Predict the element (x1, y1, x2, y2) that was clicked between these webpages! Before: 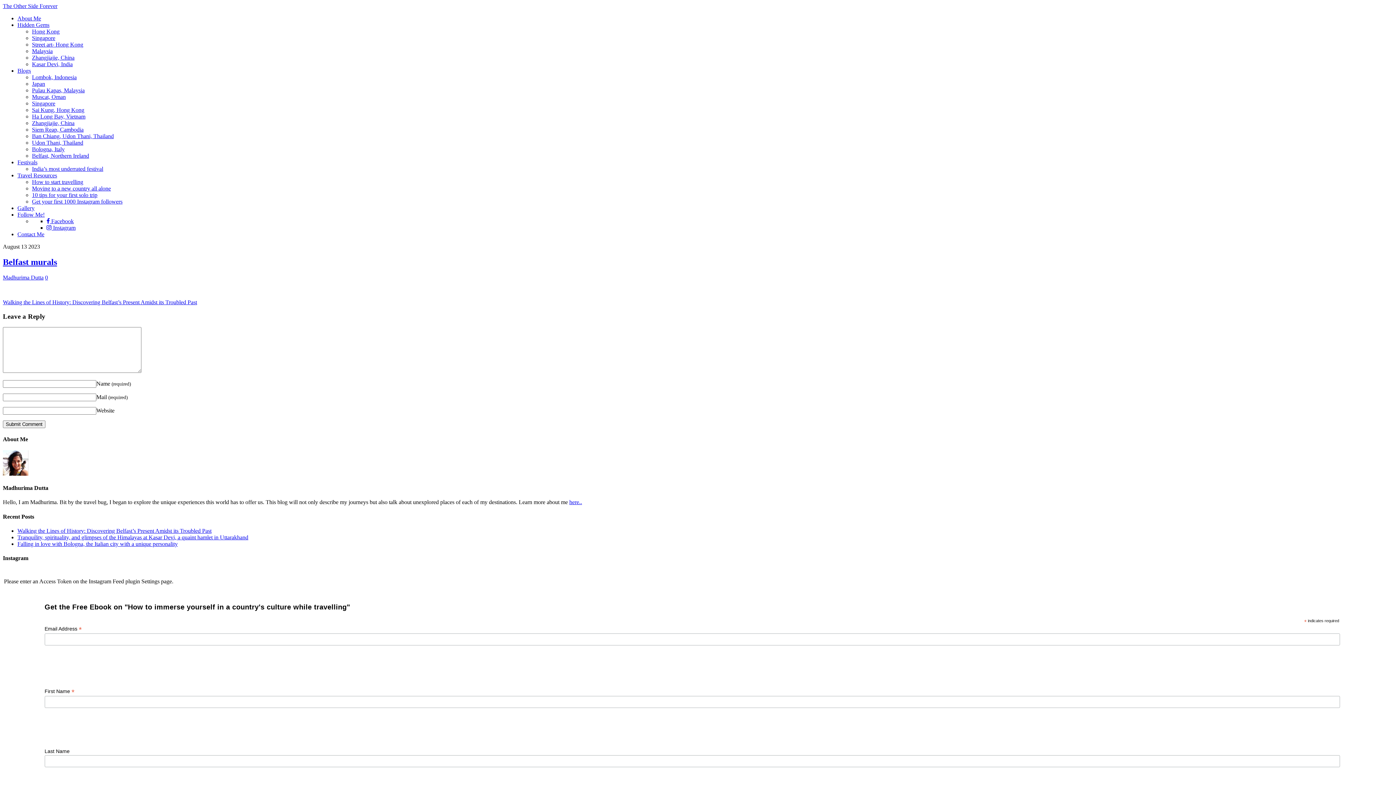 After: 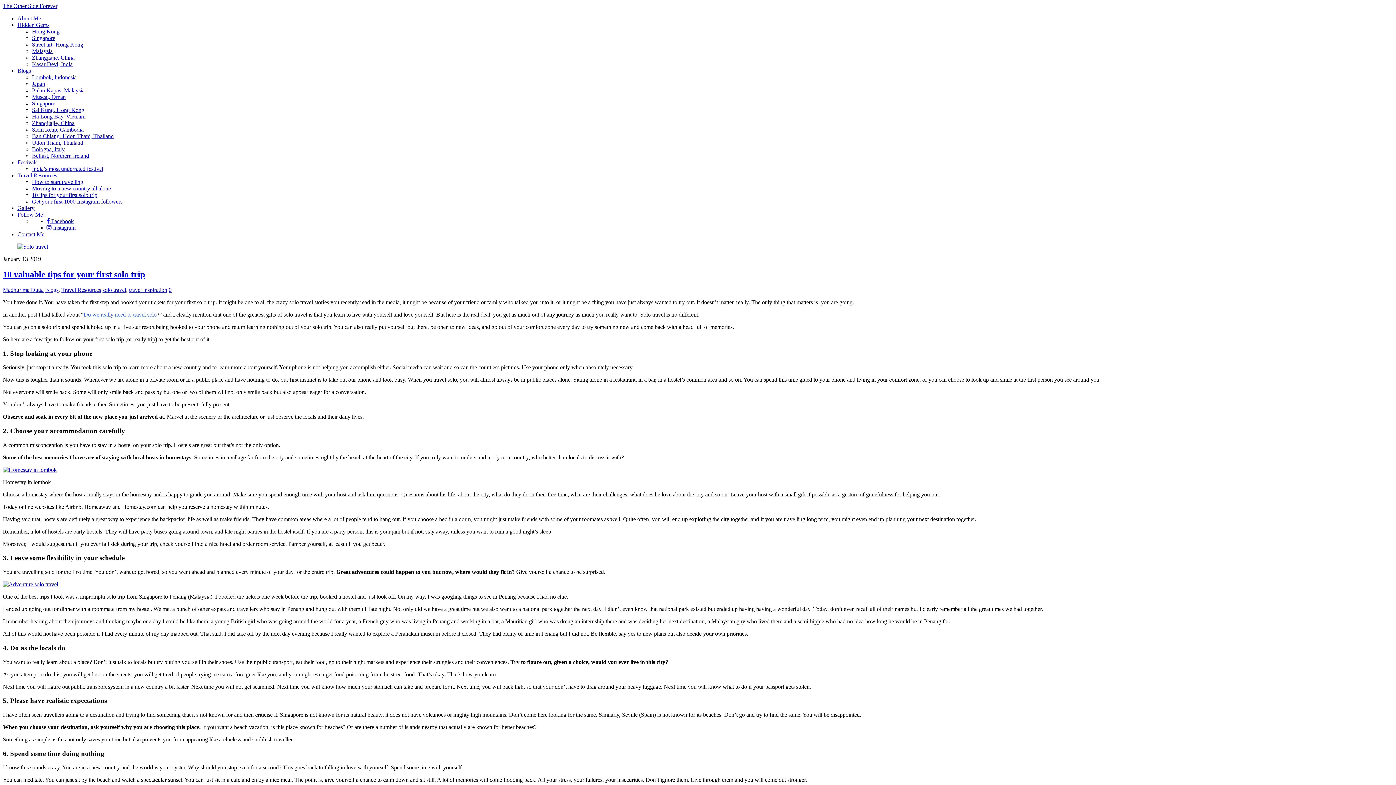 Action: label: 10 tips for your first solo trip bbox: (32, 192, 97, 198)